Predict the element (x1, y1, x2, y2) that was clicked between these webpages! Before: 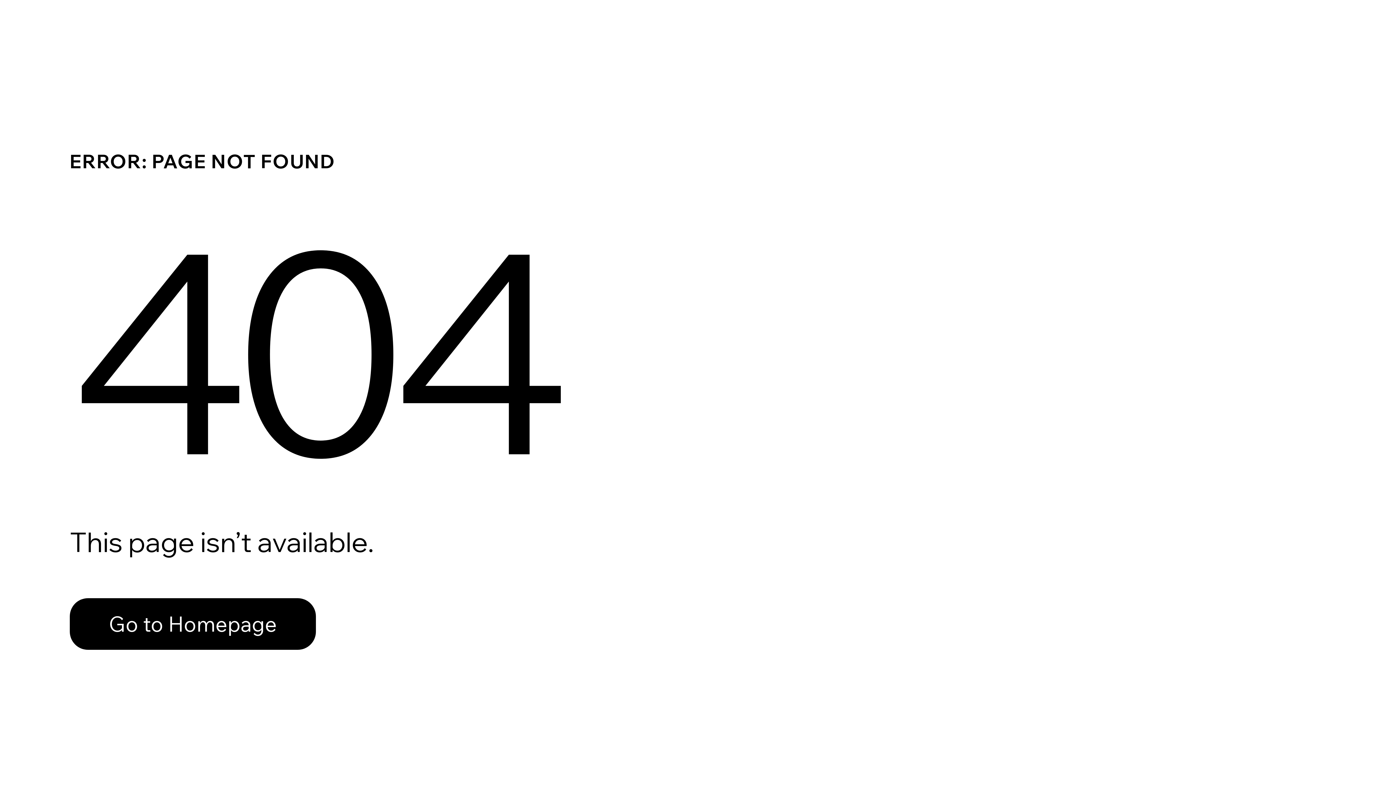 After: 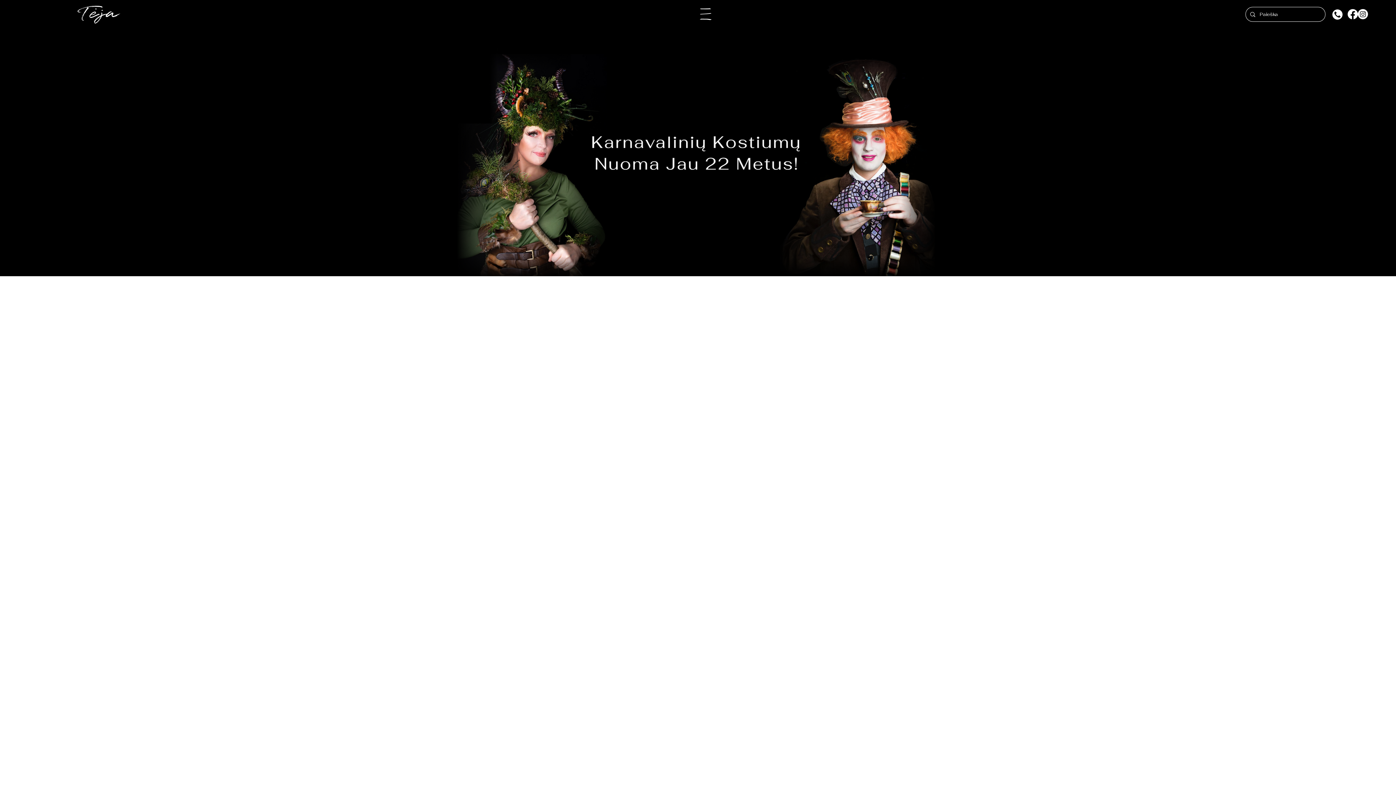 Action: label: Go to Homepage bbox: (69, 582, 768, 659)